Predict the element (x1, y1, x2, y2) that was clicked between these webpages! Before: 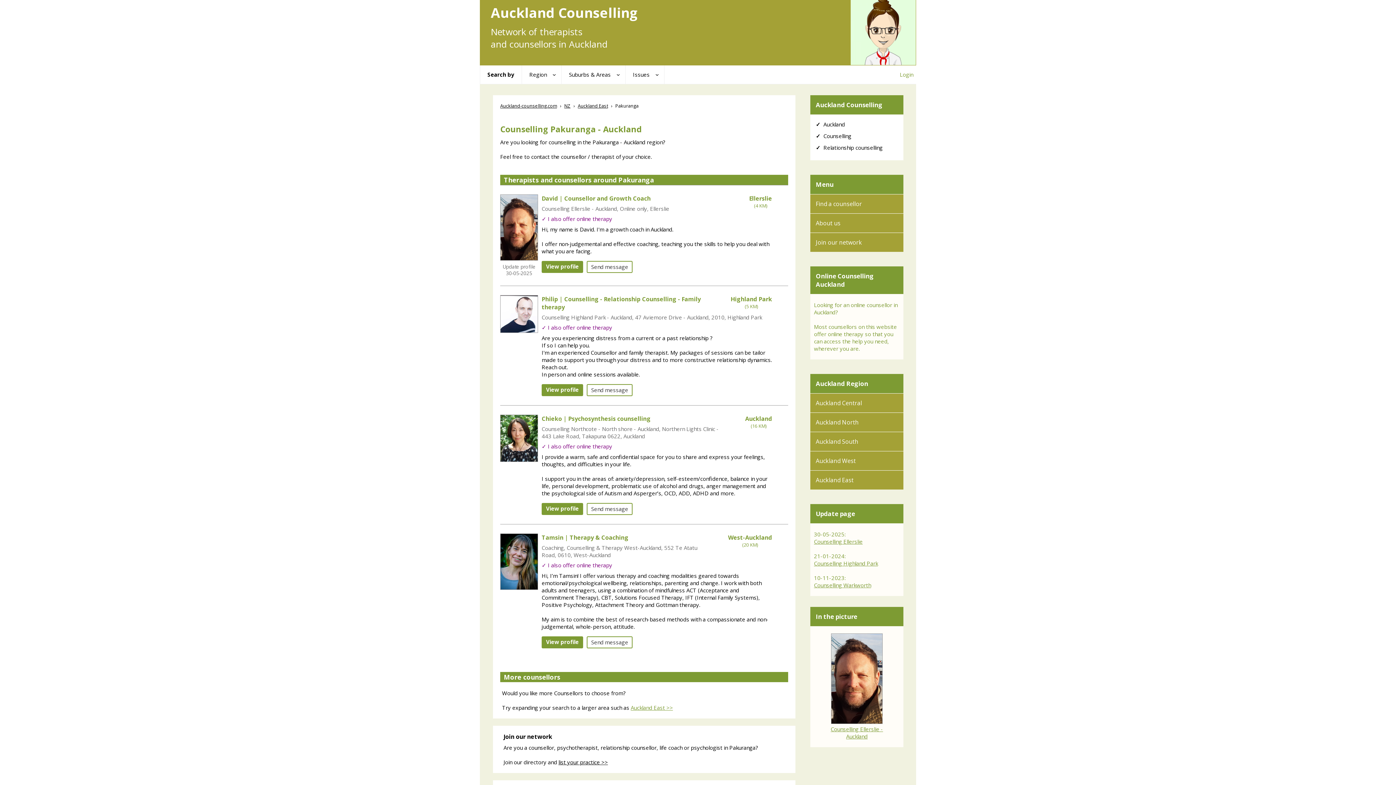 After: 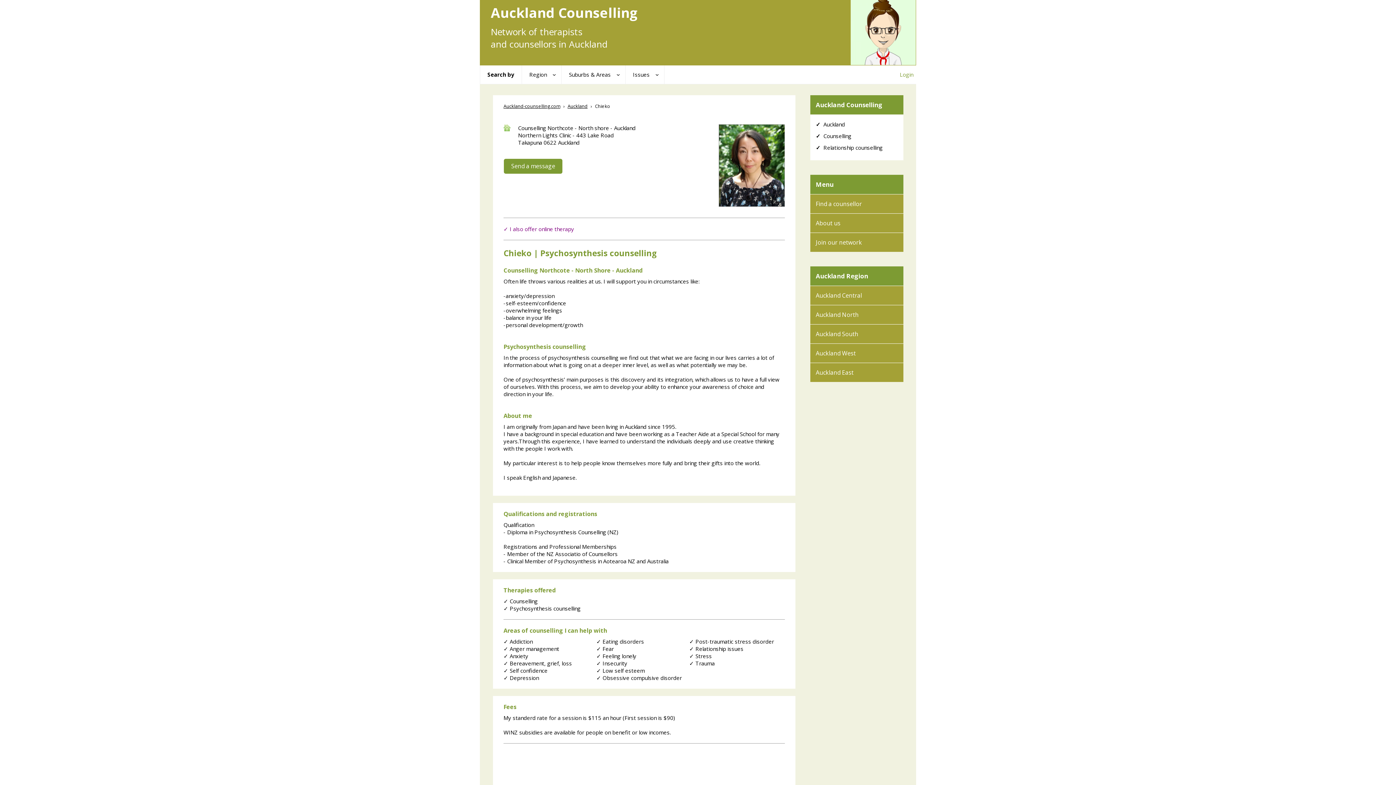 Action: label: Auckland

(16 KM)
Chieko | Psychosynthesis counselling
Counselling Northcote - North shore - Auckland, Northern Lights Clinic - 443 Lake Road, Takapuna 0622, Auckland
✓ I also offer online therapy

I provide a warm, safe and confidential space for you to share and express your feelings, thoughts, and difficulties in your life.

I support you in the areas of: anxiety/depression, self-esteem/confidence, balance in your life, personal development, problematic use of alcohol and drugs, anger management and the psychological side of Autism and Asperger’s, OCD, ADD, ADHD and more.

View profile
Send message bbox: (500, 405, 788, 524)